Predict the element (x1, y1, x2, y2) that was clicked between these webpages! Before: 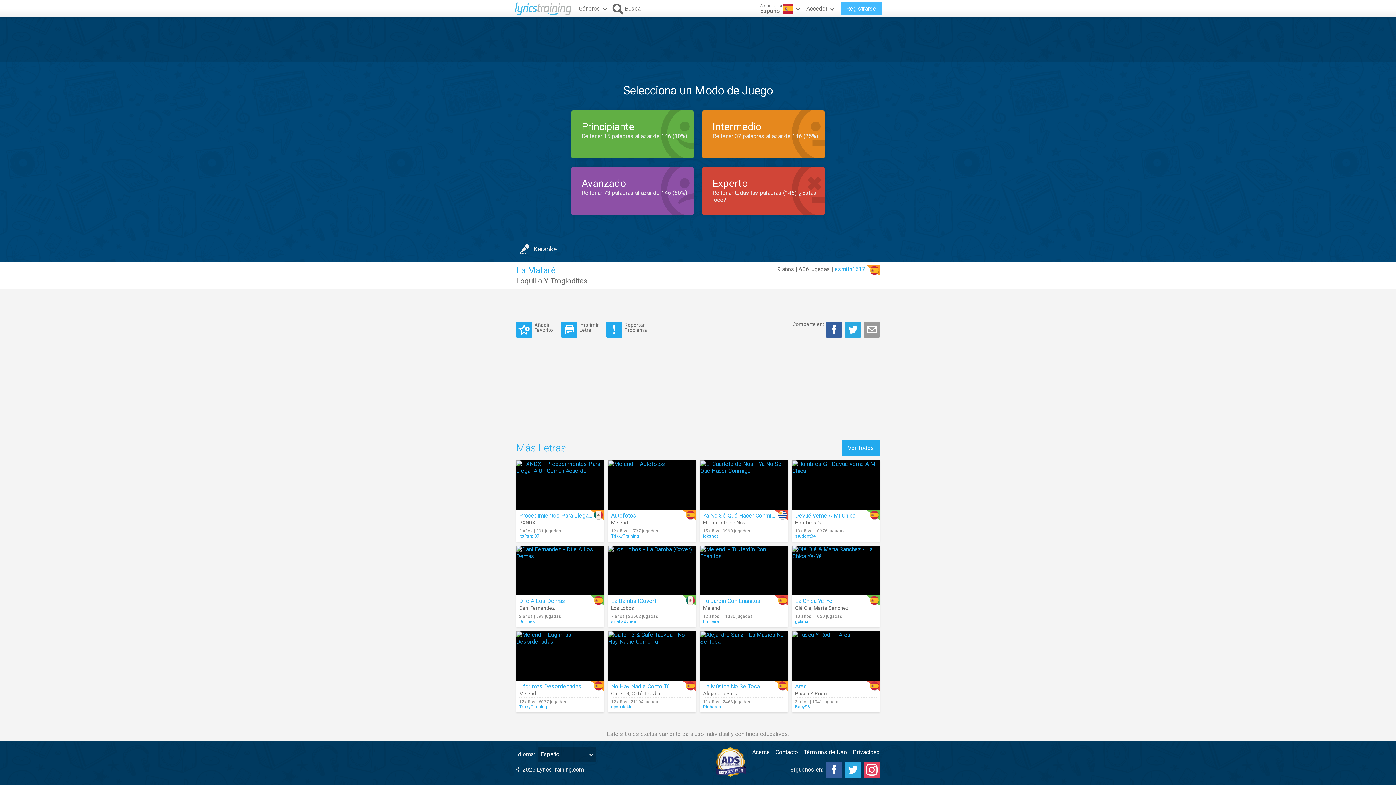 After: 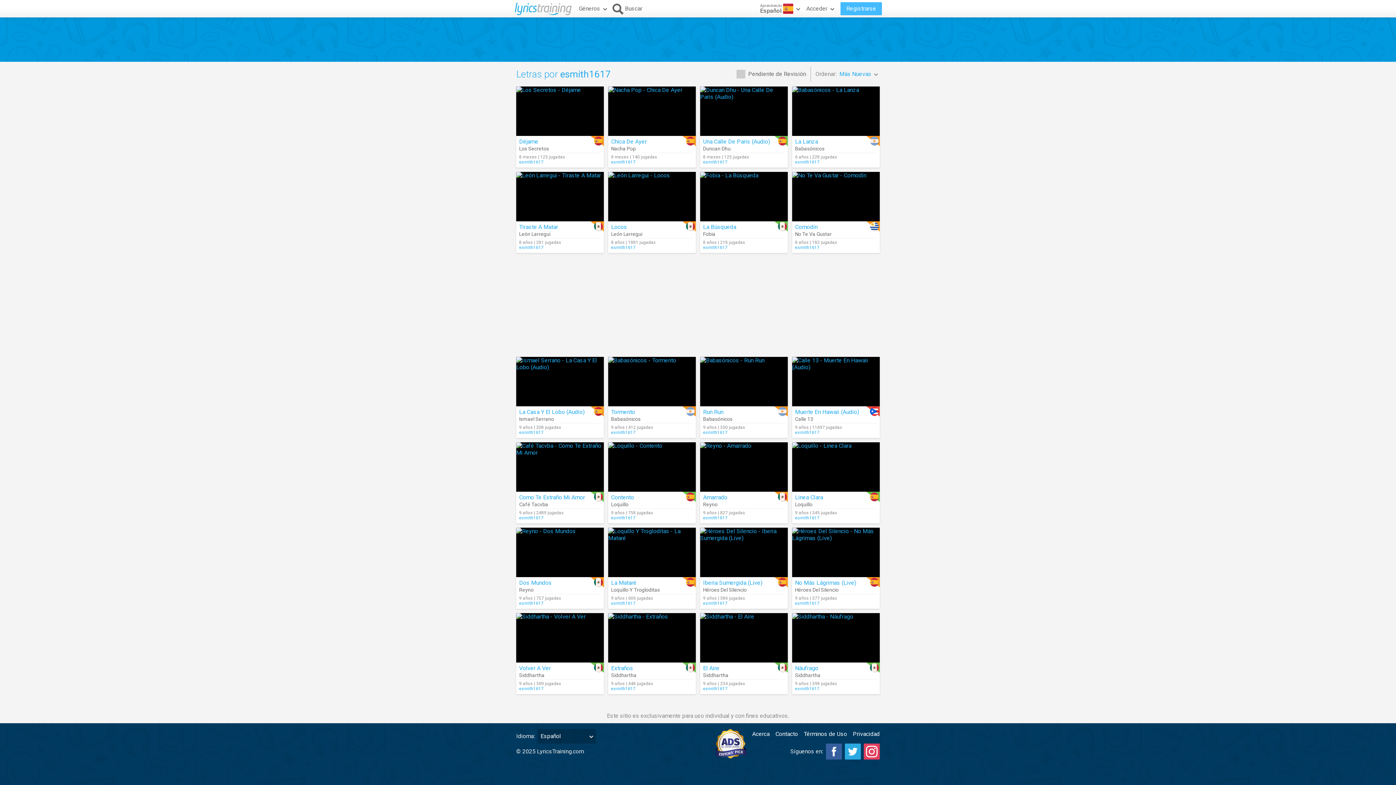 Action: bbox: (834, 265, 865, 272) label: esmith1617